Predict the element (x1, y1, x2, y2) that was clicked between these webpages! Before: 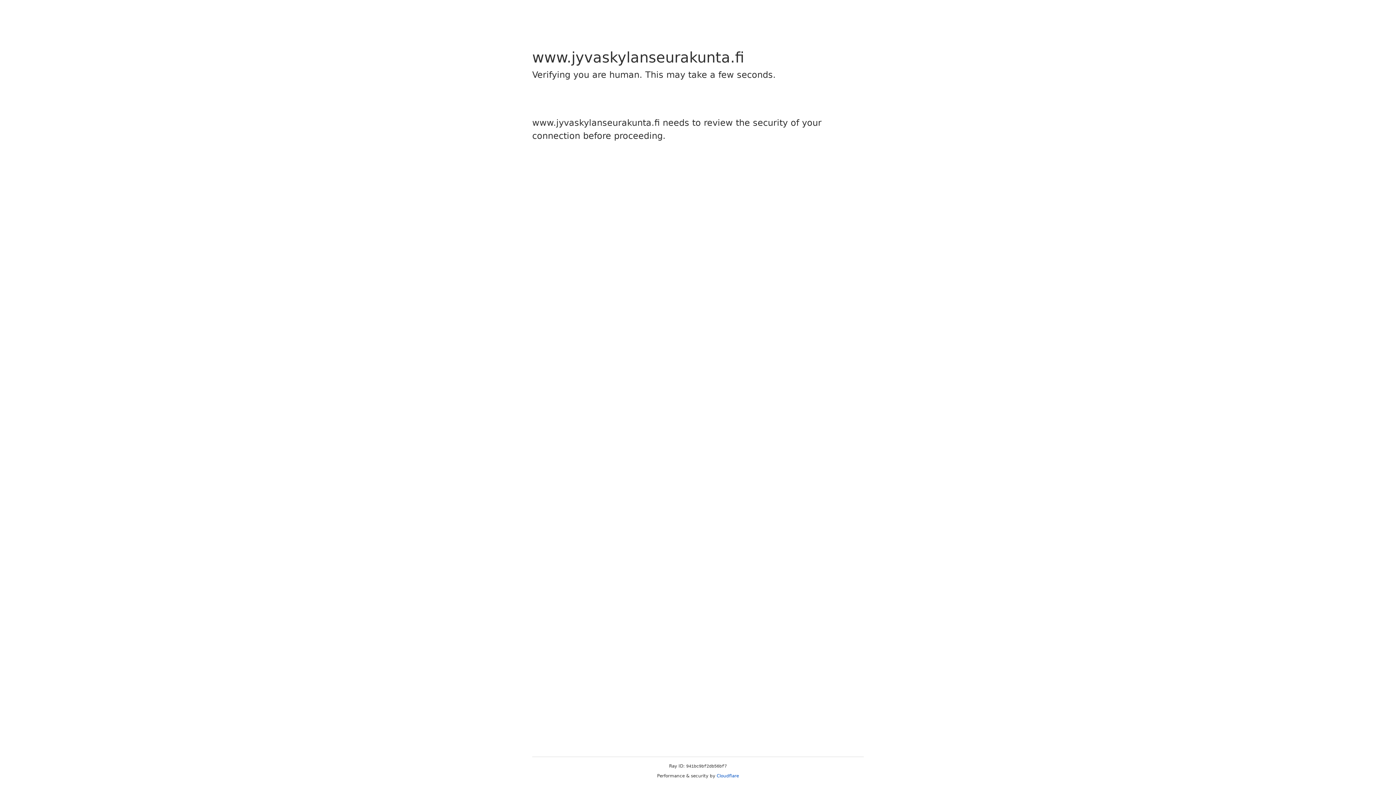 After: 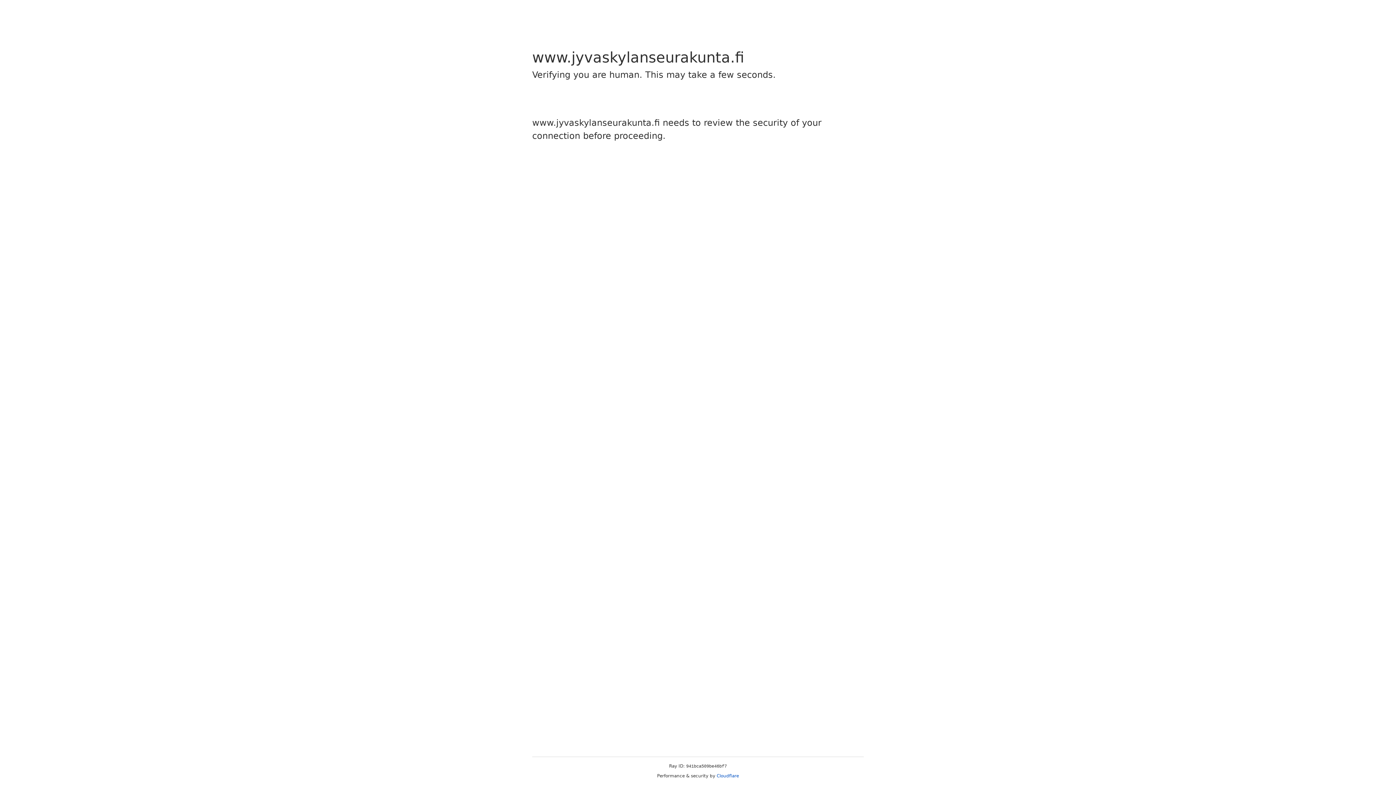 Action: bbox: (716, 773, 739, 778) label: Cloudflare